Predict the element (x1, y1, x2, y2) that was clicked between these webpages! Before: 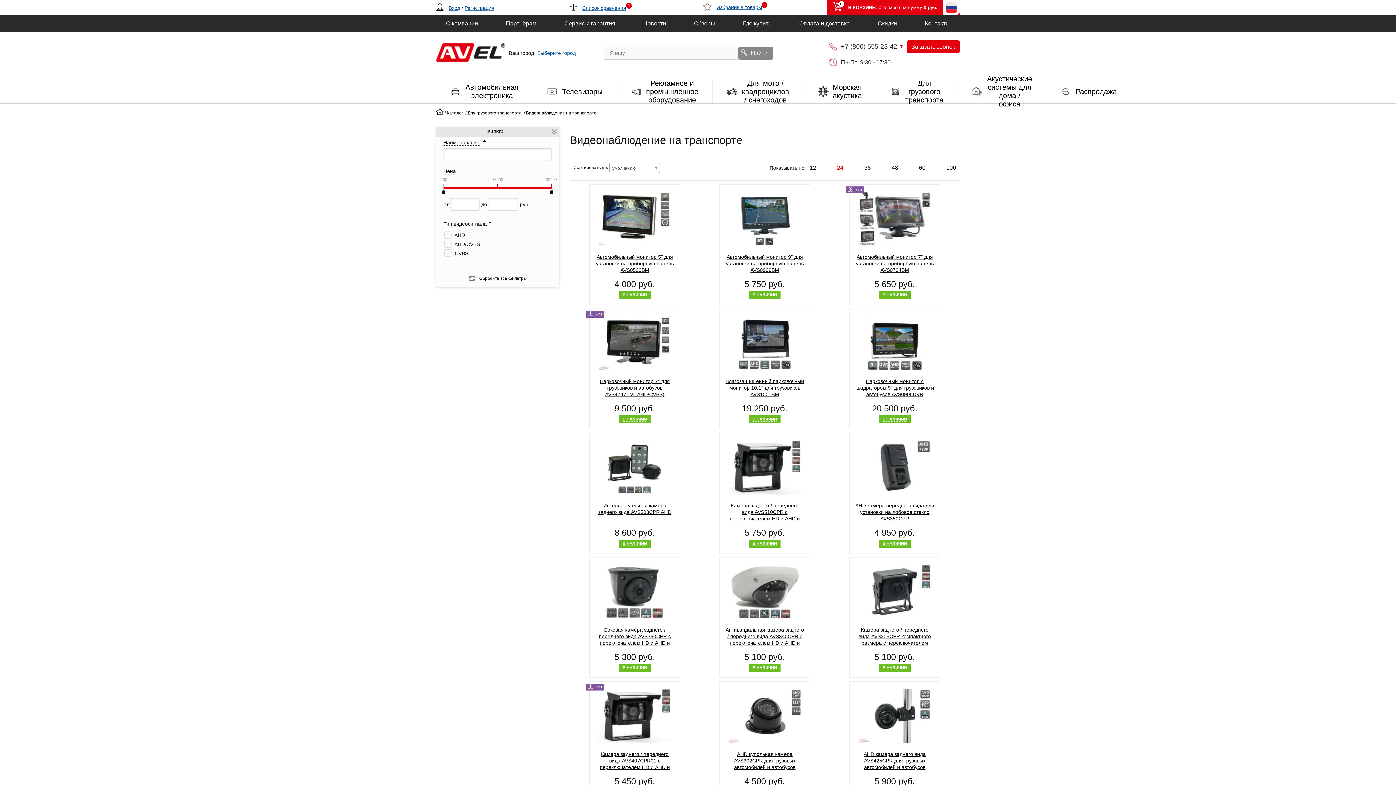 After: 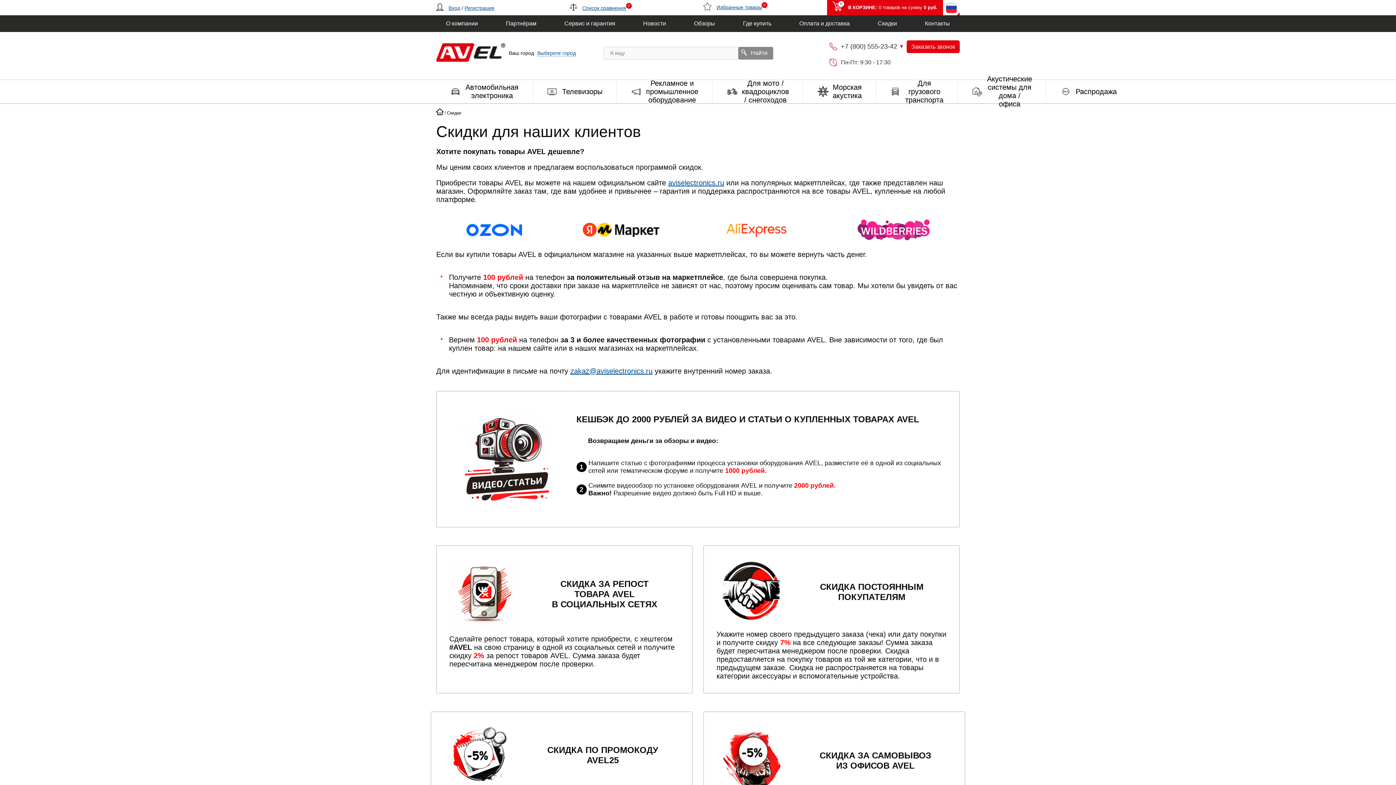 Action: bbox: (863, 15, 911, 32) label: Скидки